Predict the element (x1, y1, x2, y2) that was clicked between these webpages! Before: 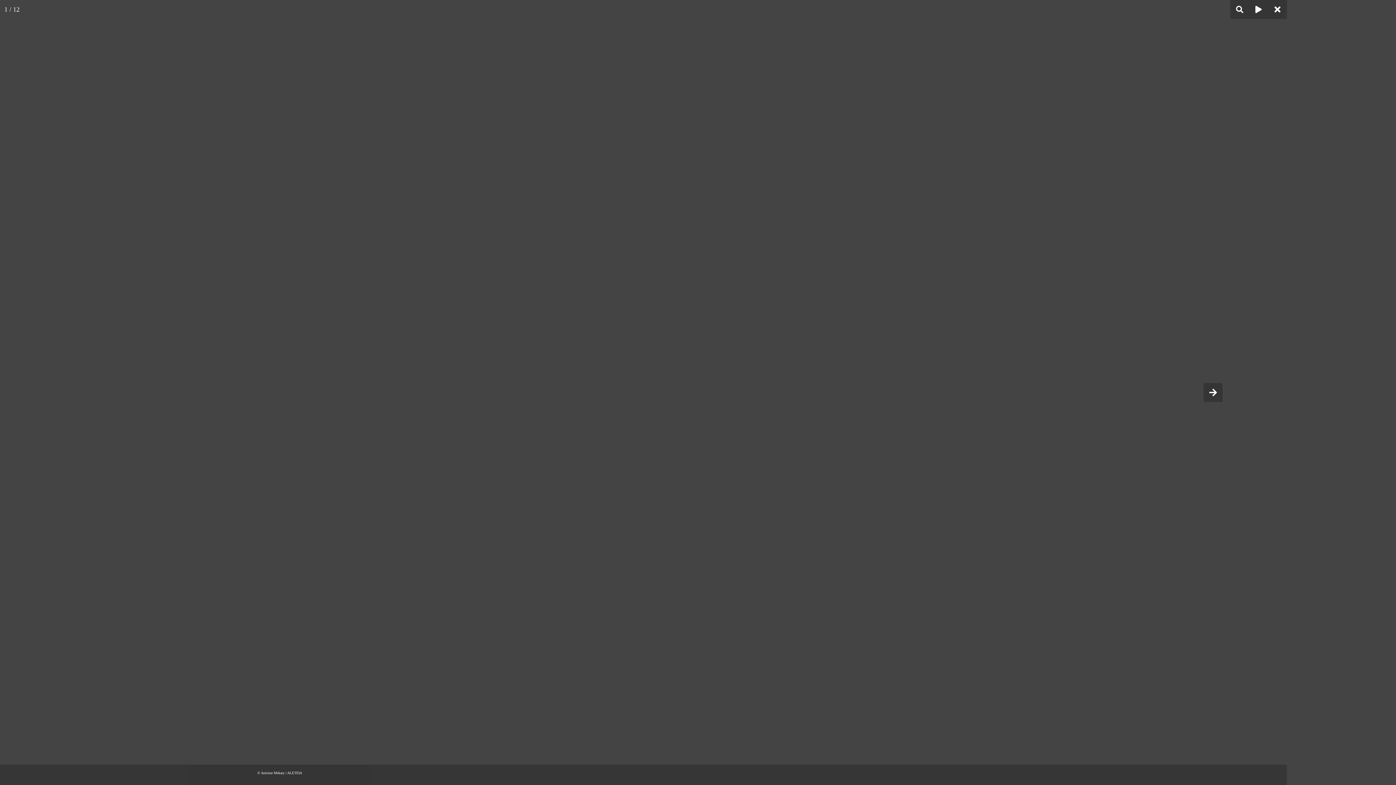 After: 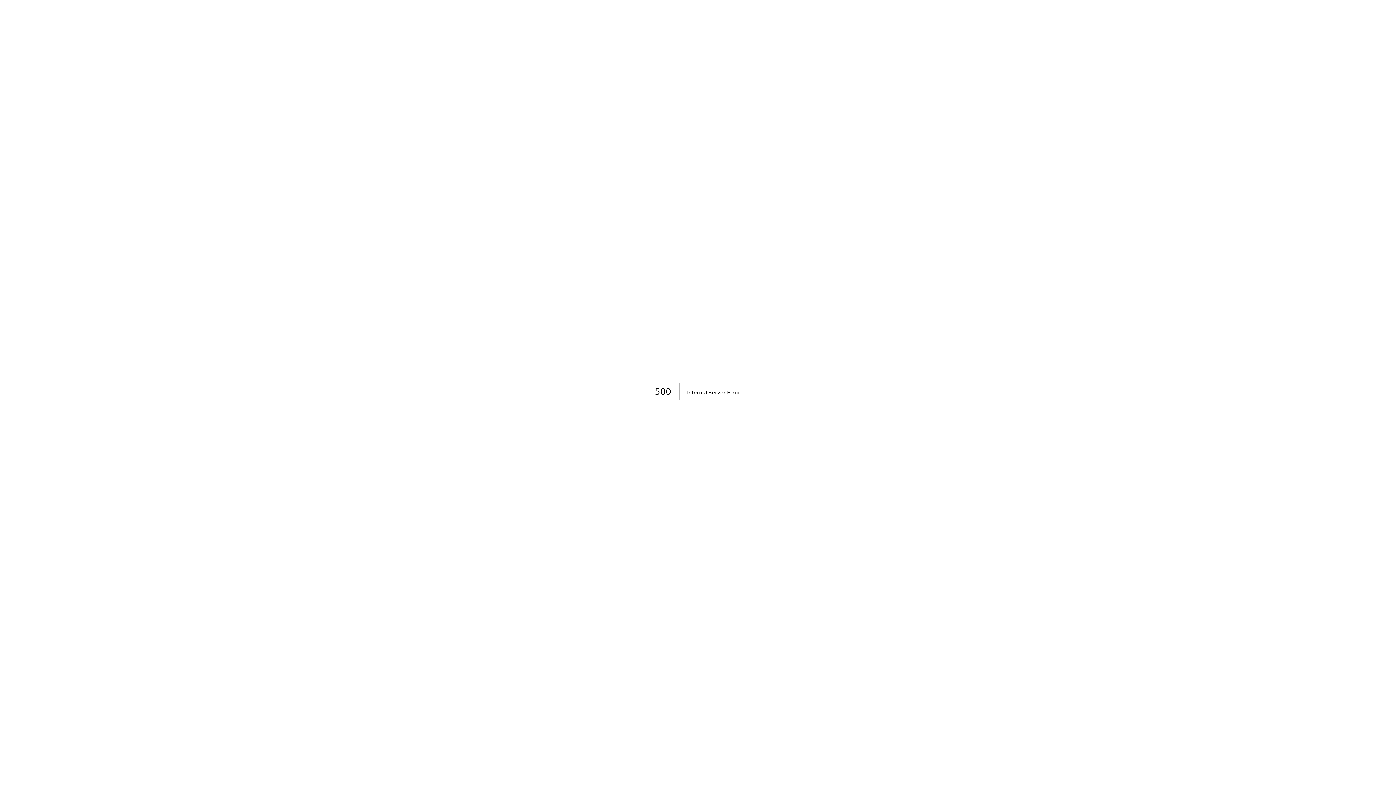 Action: bbox: (1204, 383, 1222, 402)